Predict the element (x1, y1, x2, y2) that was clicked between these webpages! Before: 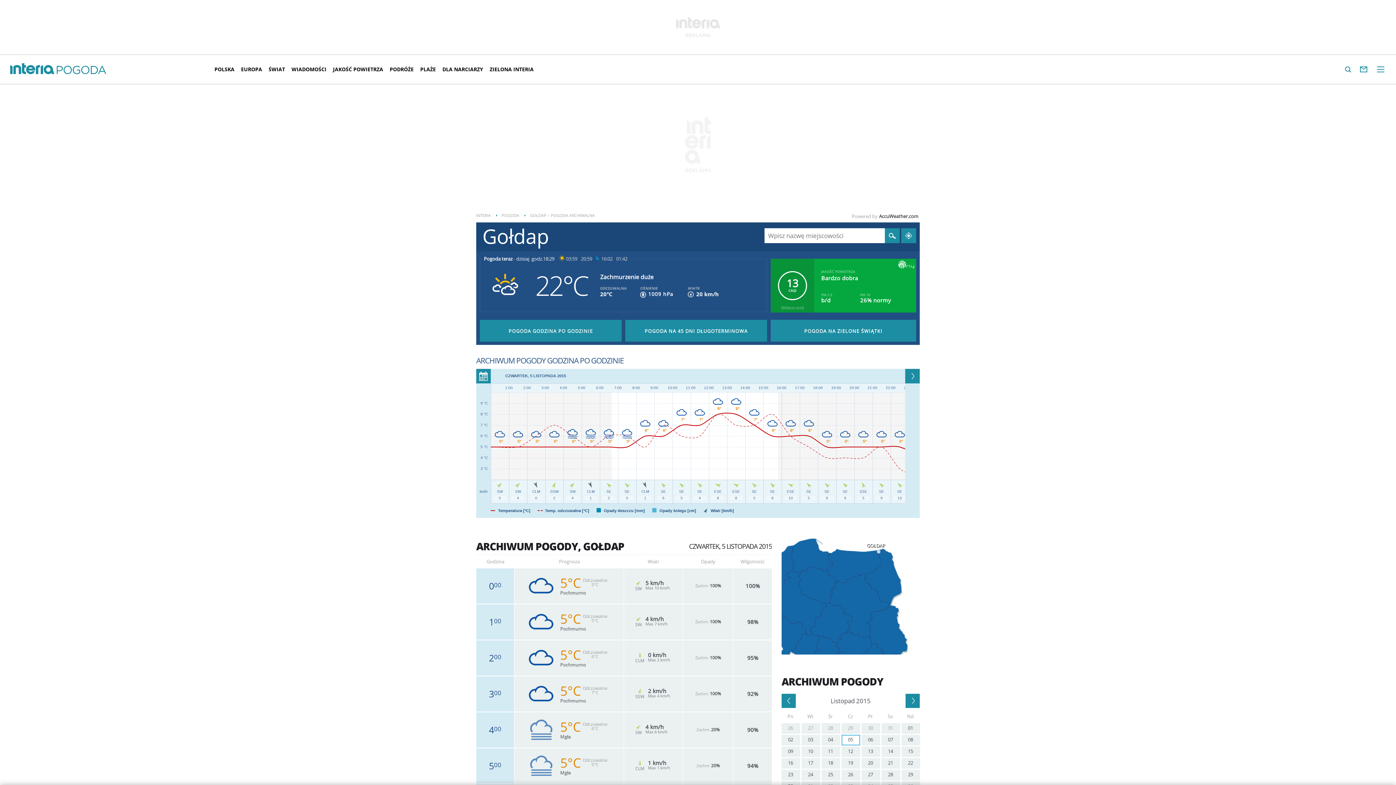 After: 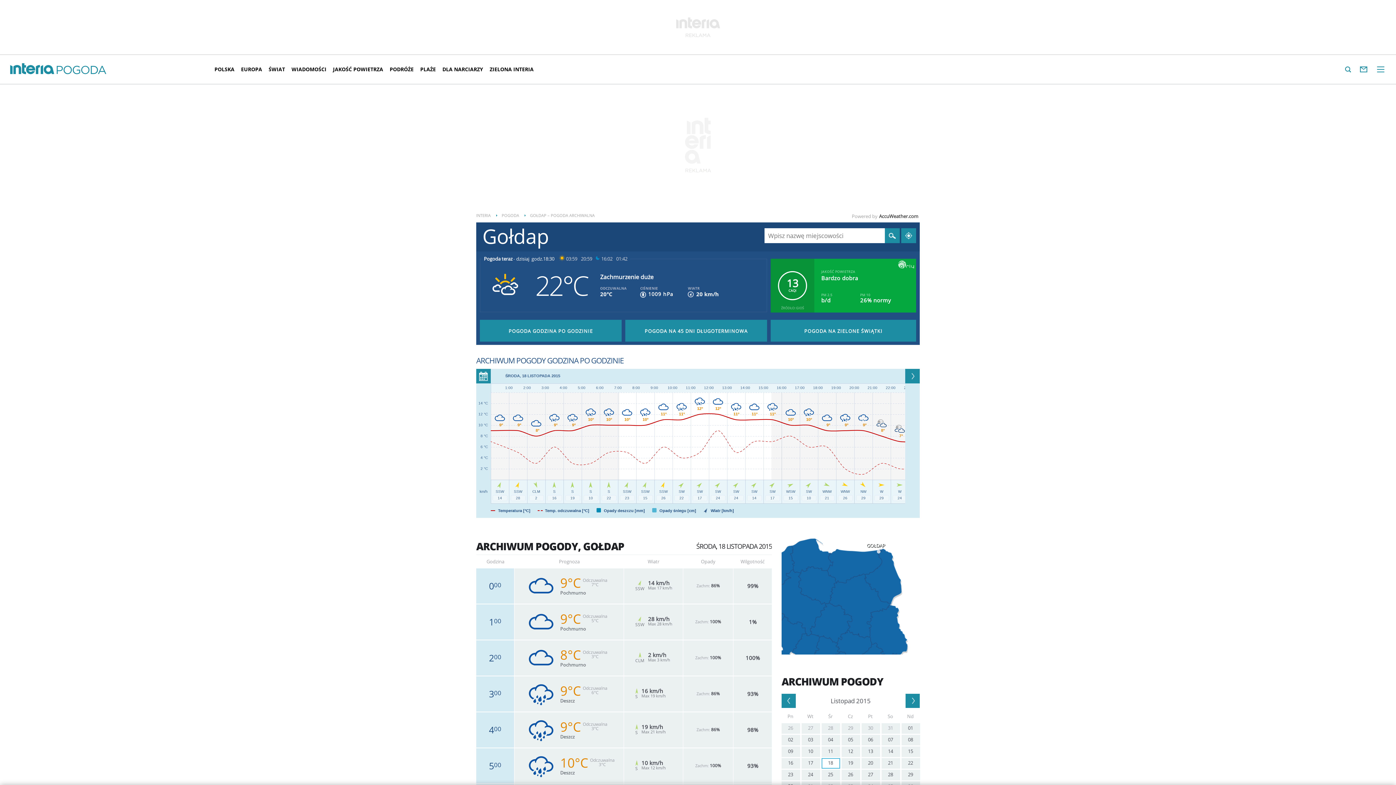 Action: label: 18 bbox: (821, 758, 840, 769)